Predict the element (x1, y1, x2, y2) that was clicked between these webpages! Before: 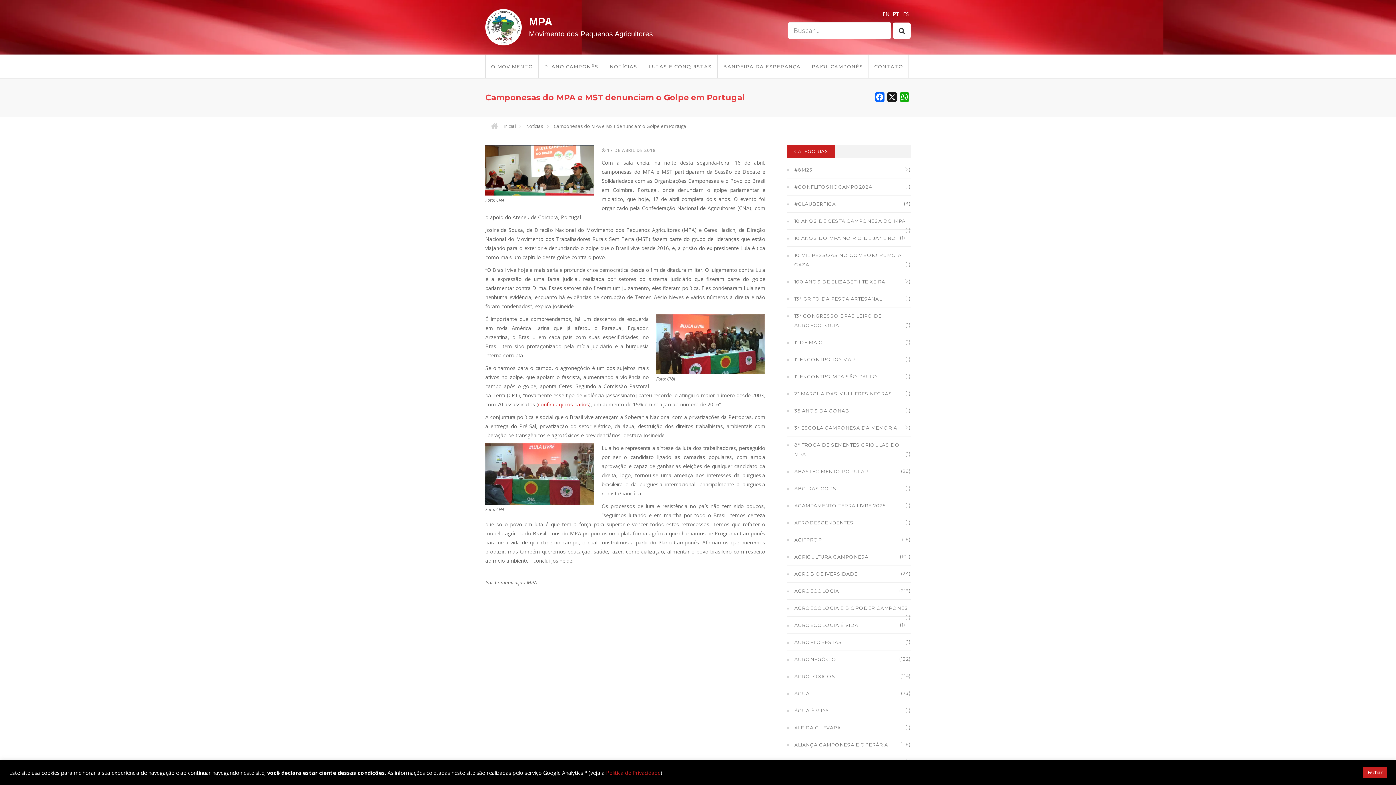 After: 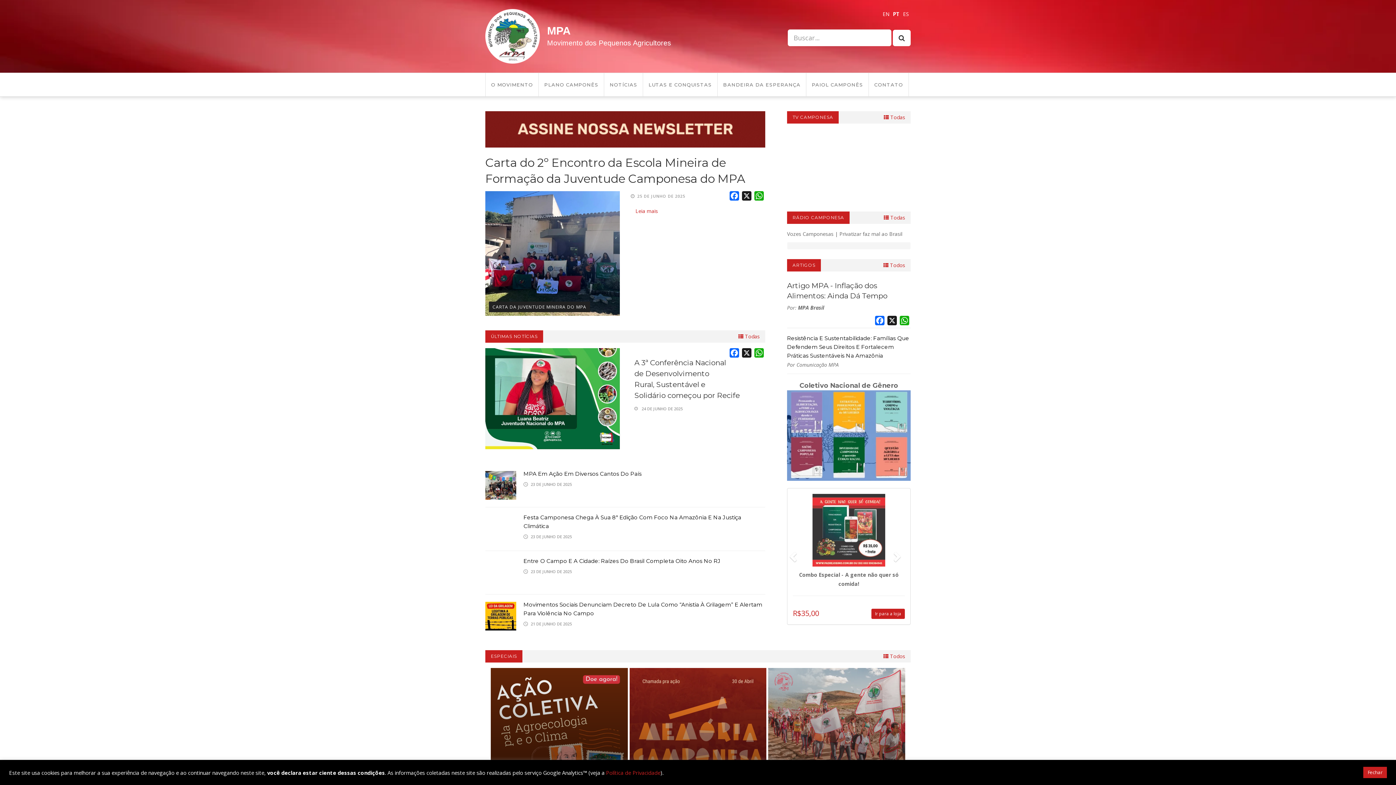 Action: bbox: (490, 122, 516, 129) label: Inicial